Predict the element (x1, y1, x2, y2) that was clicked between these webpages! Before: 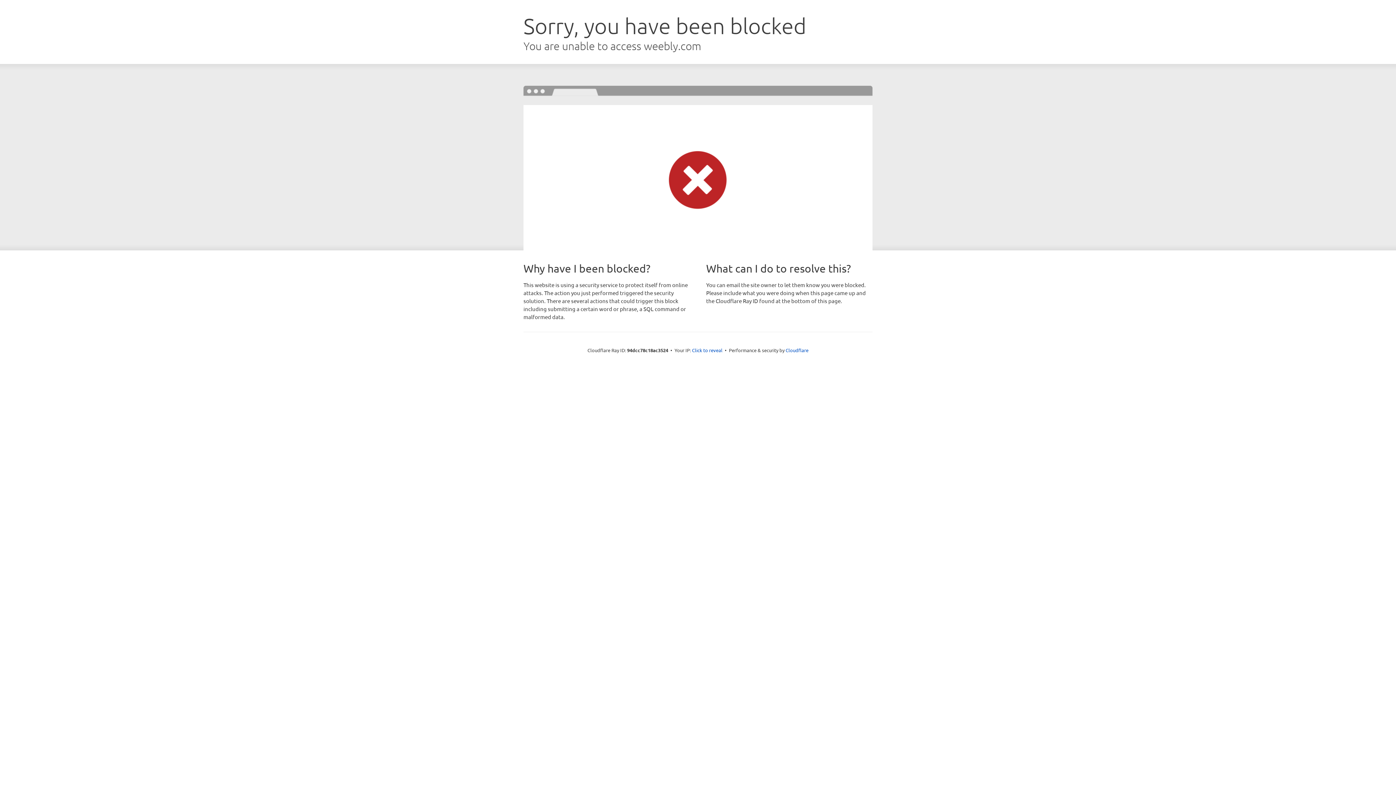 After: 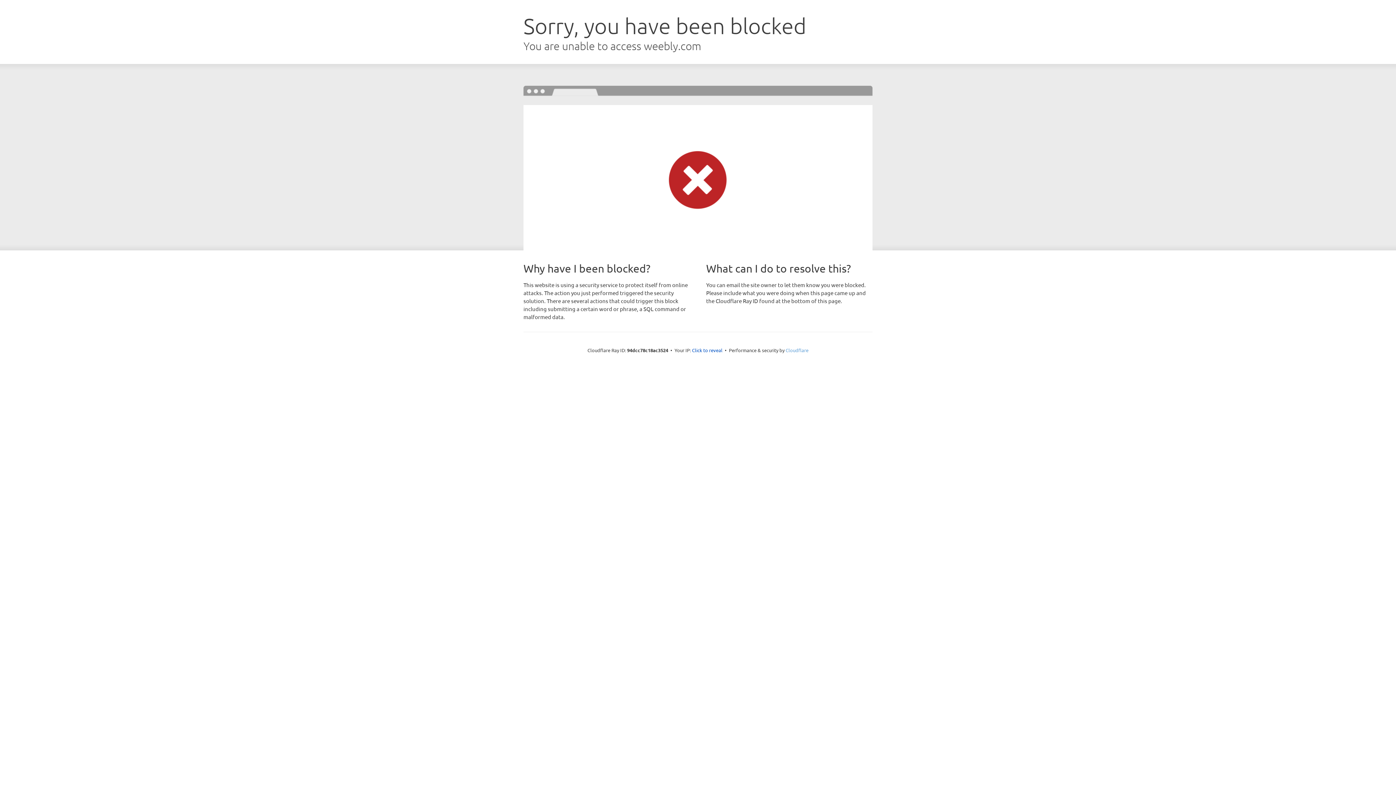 Action: label: Cloudflare bbox: (785, 347, 808, 353)